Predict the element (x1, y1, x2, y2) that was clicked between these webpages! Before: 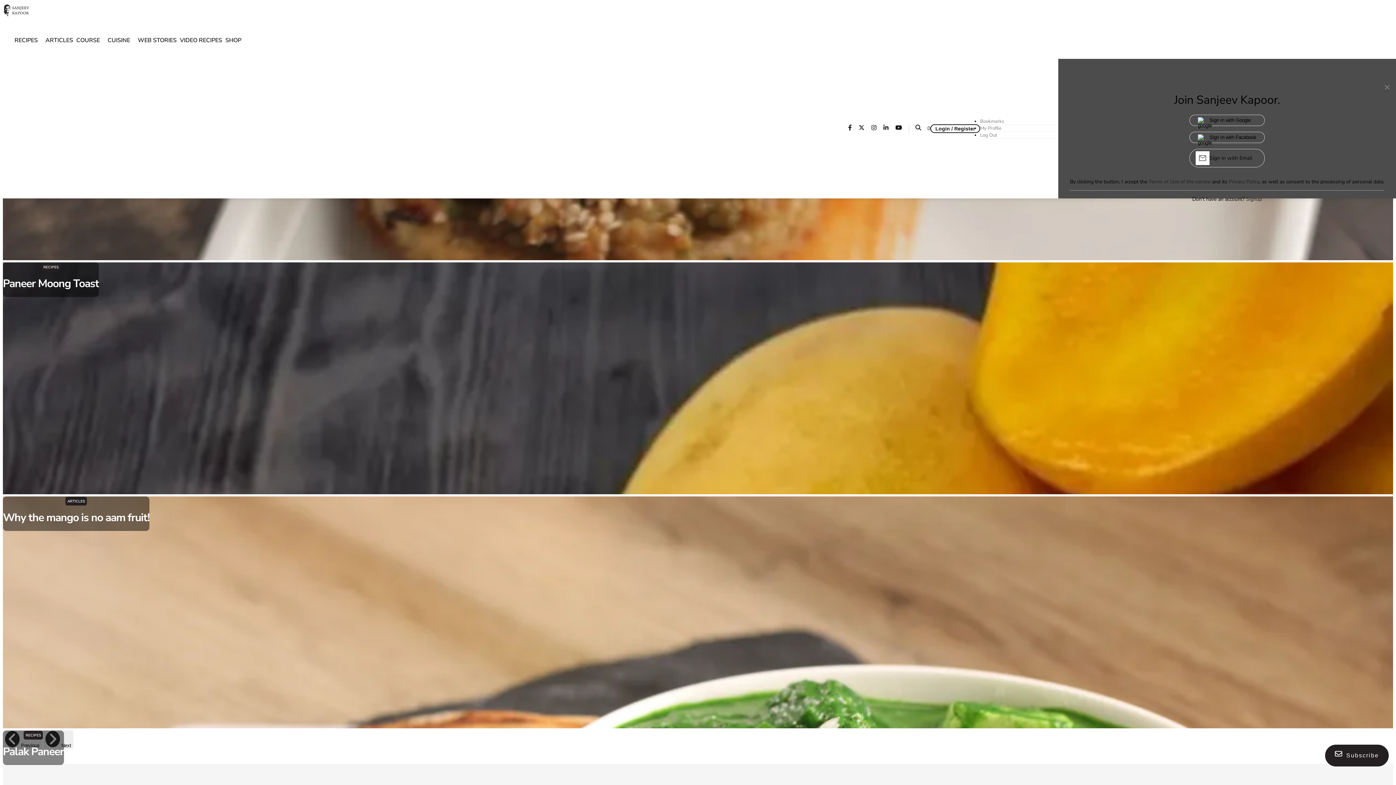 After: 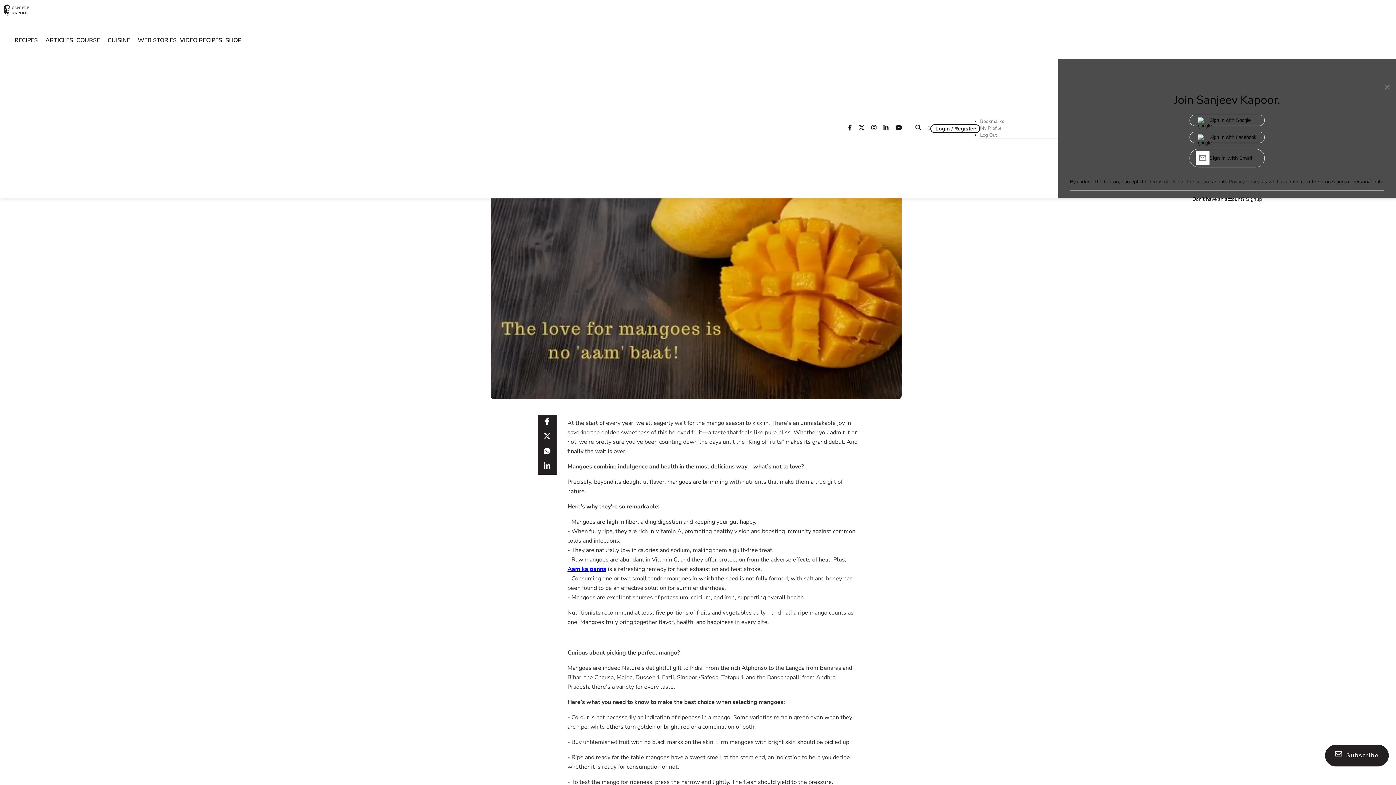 Action: label: Why the mango is no aam fruit! bbox: (2, 512, 149, 524)